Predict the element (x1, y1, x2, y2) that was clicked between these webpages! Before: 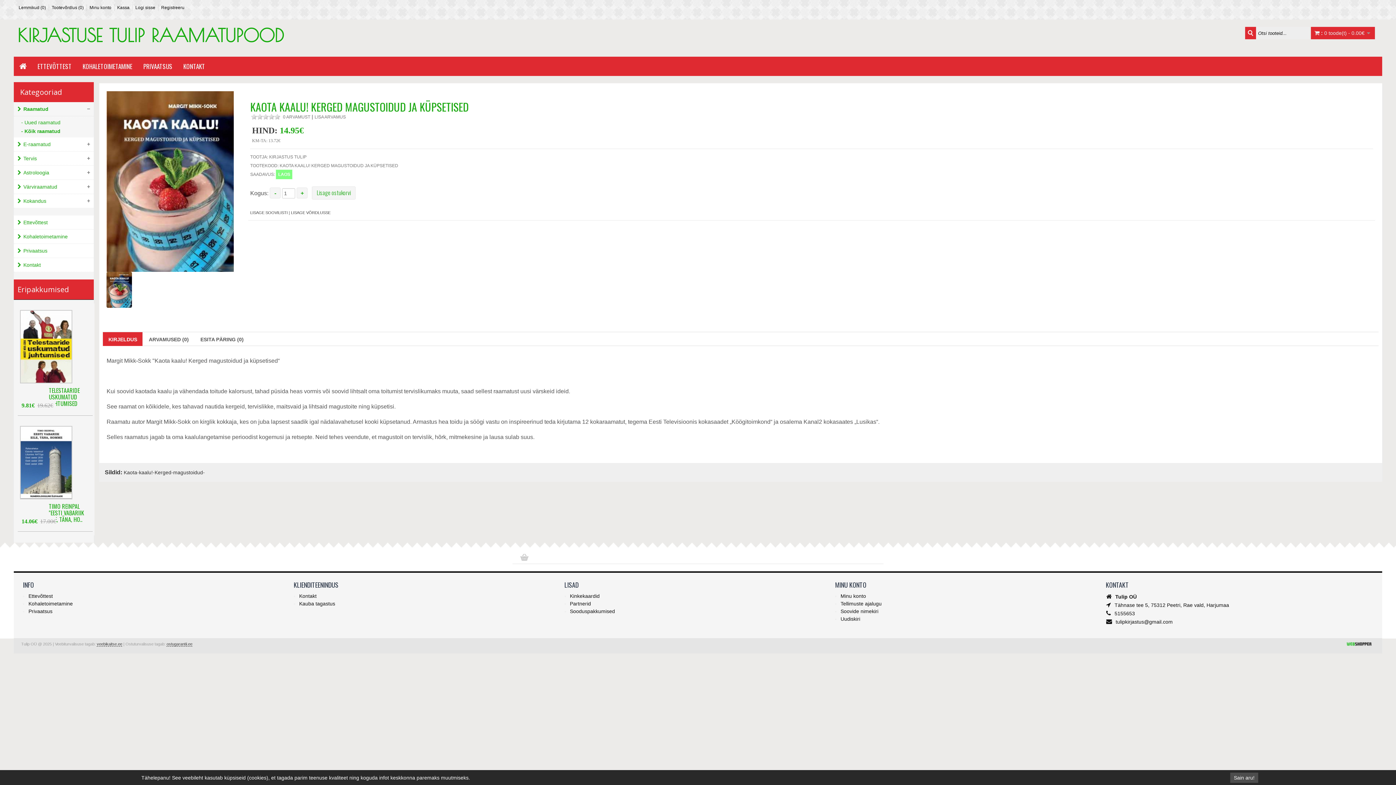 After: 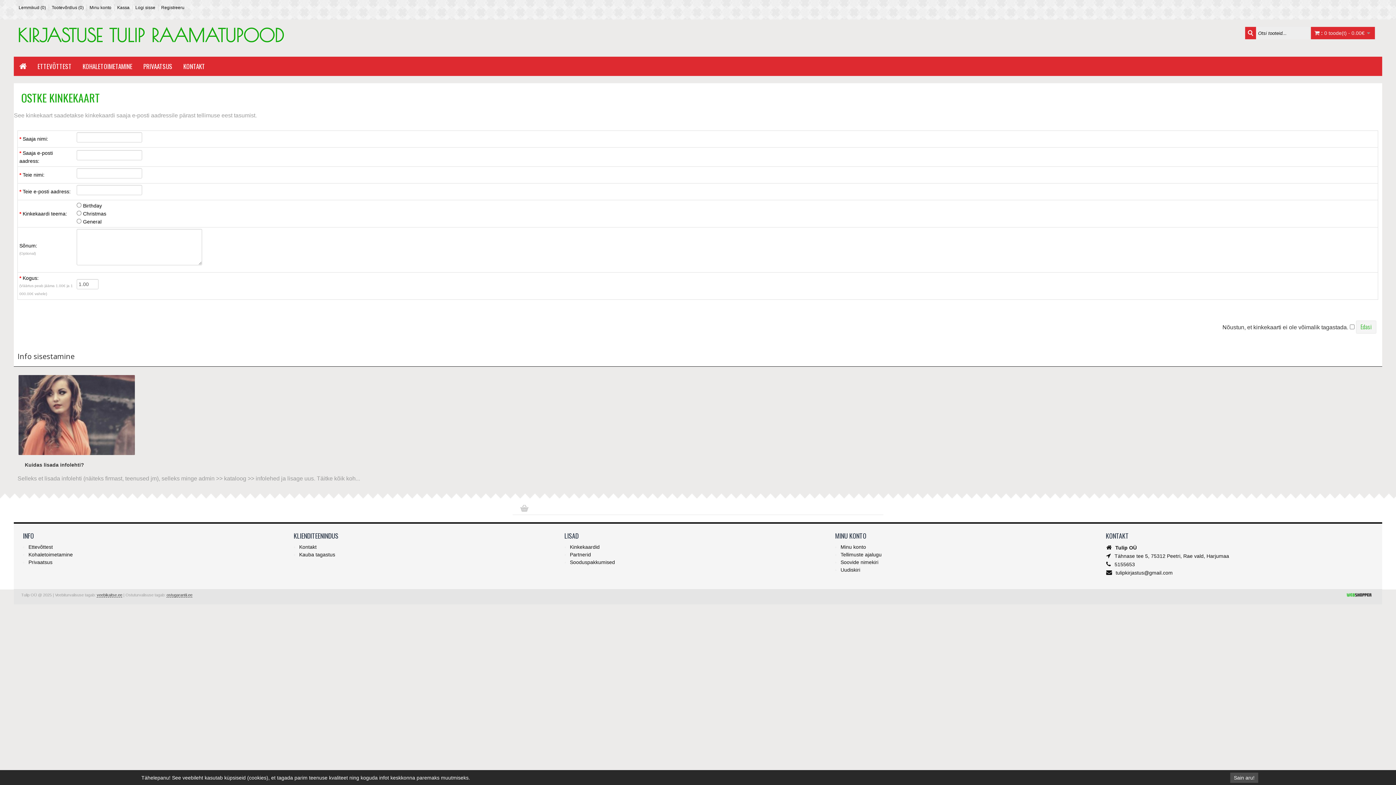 Action: bbox: (570, 593, 599, 599) label: Kinkekaardid